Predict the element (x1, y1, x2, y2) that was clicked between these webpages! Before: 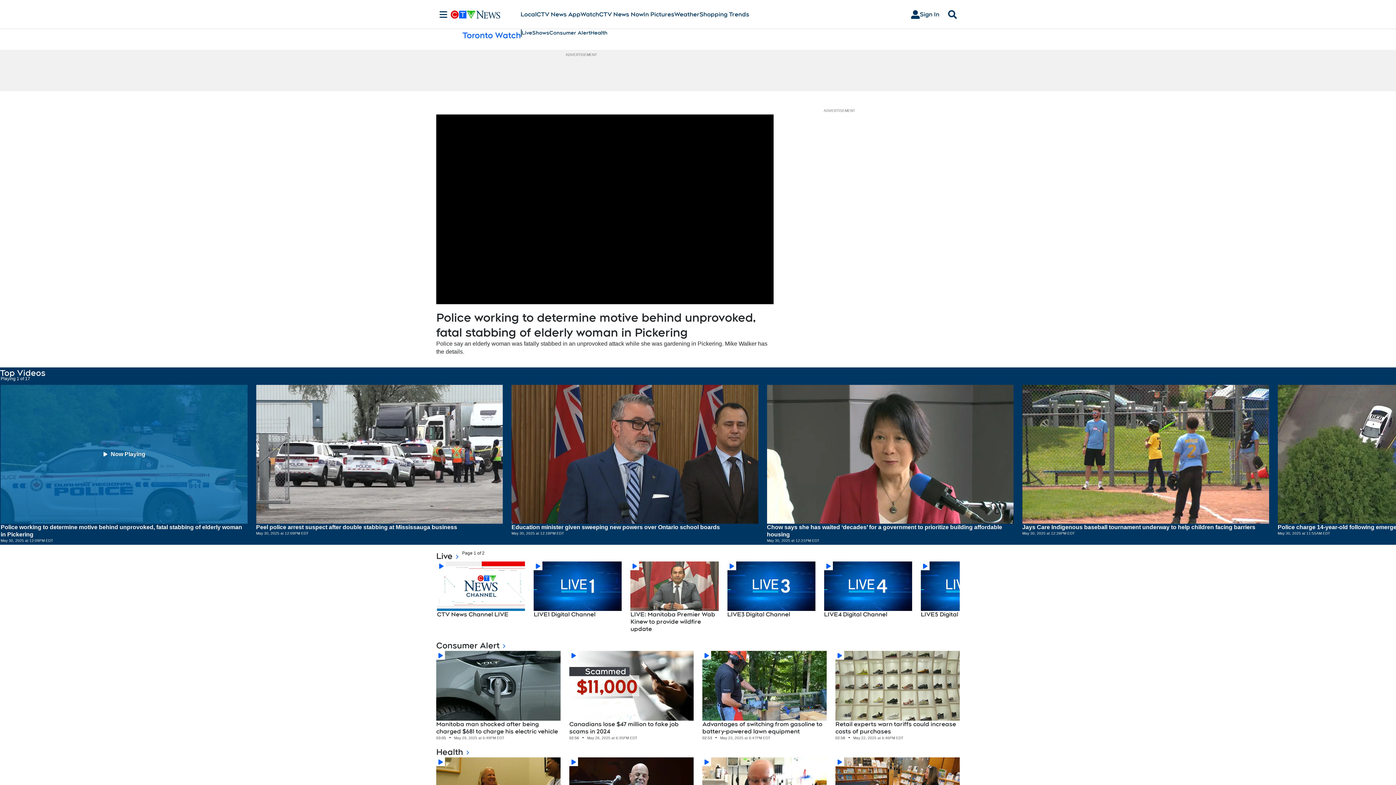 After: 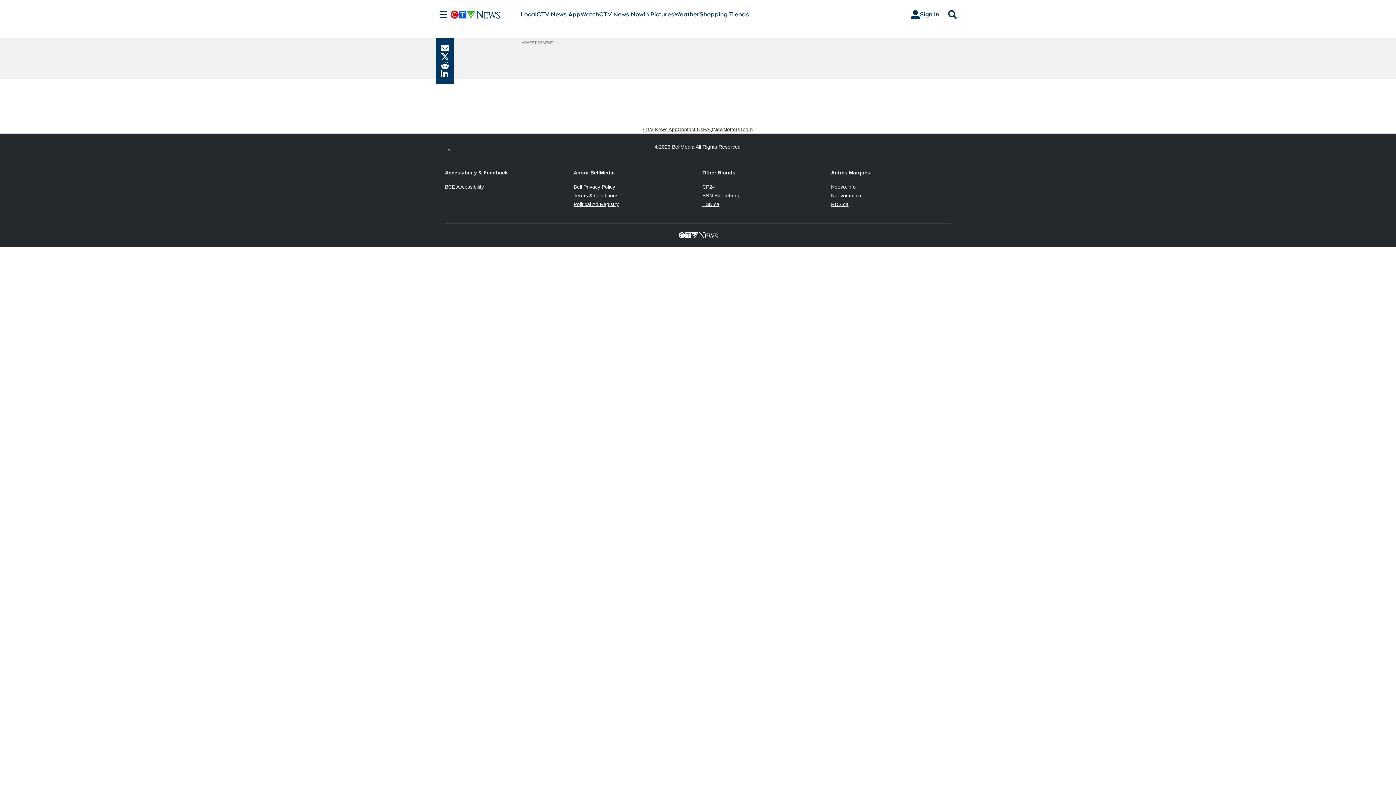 Action: bbox: (835, 651, 960, 721)